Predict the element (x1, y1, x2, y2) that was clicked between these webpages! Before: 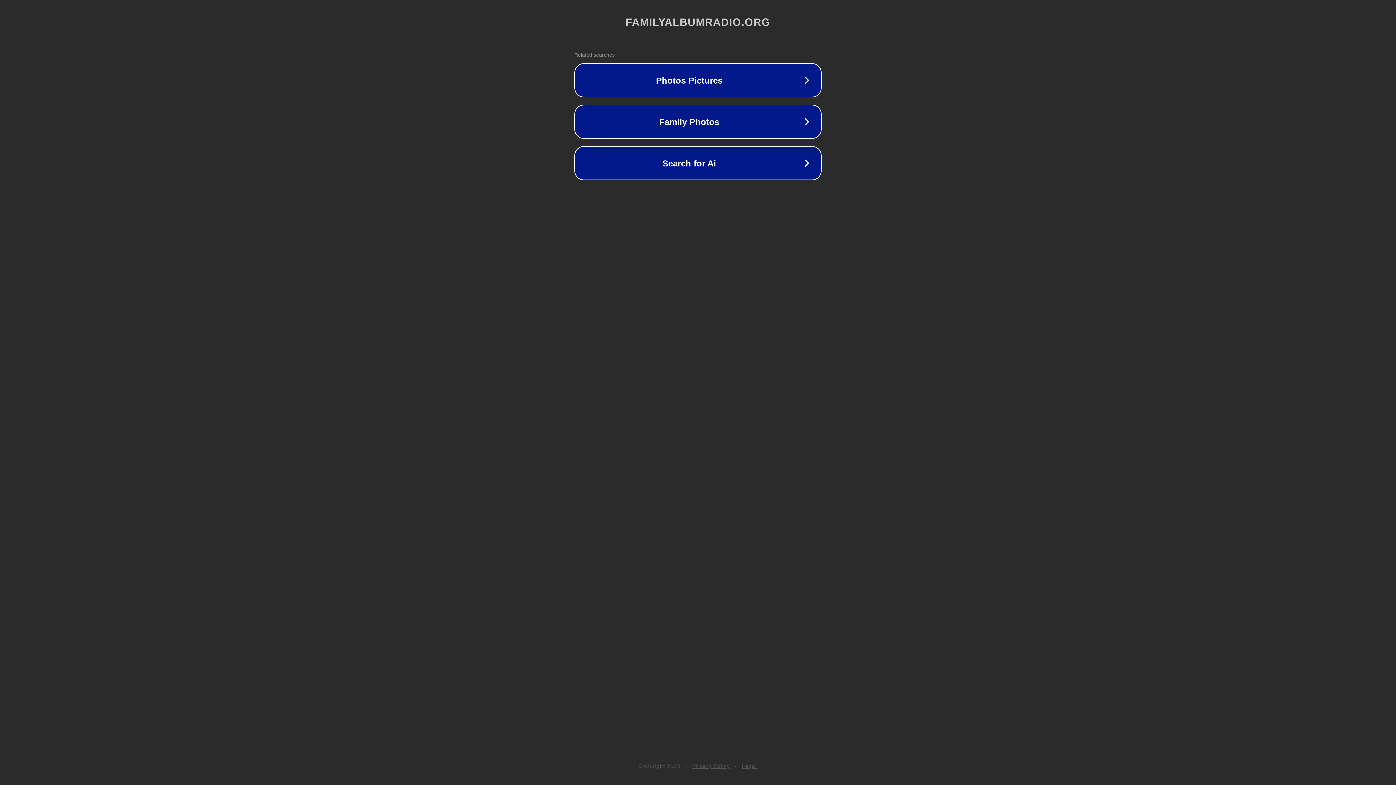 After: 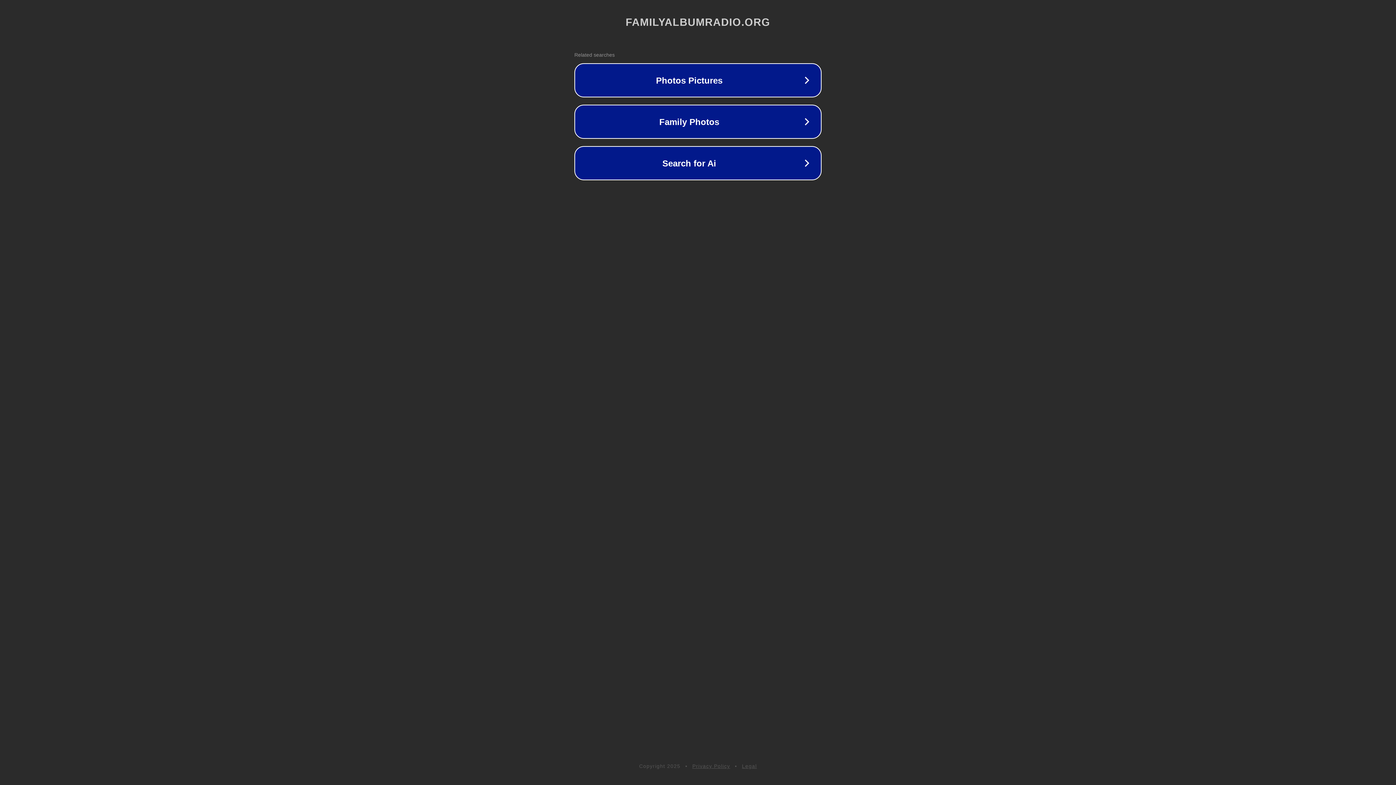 Action: bbox: (692, 763, 730, 769) label: Privacy Policy